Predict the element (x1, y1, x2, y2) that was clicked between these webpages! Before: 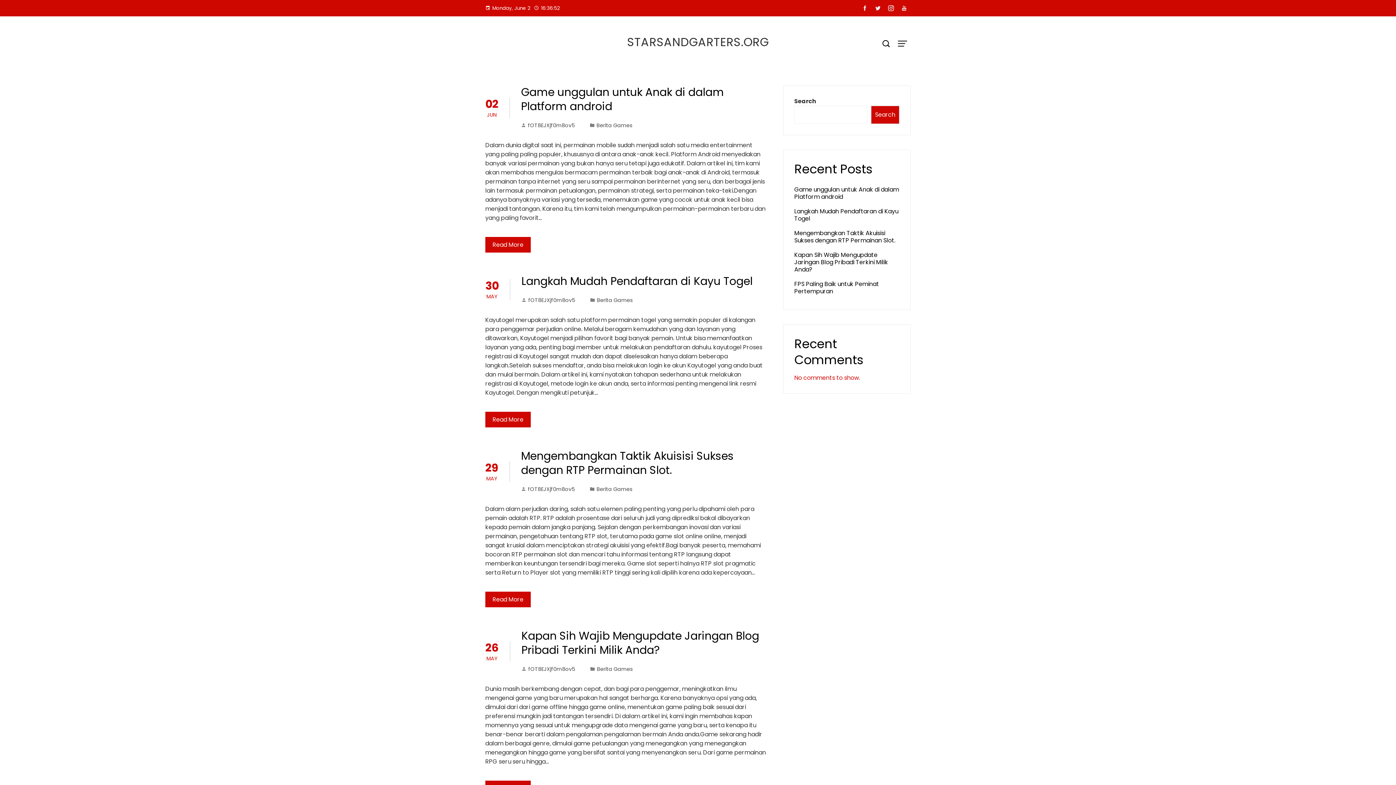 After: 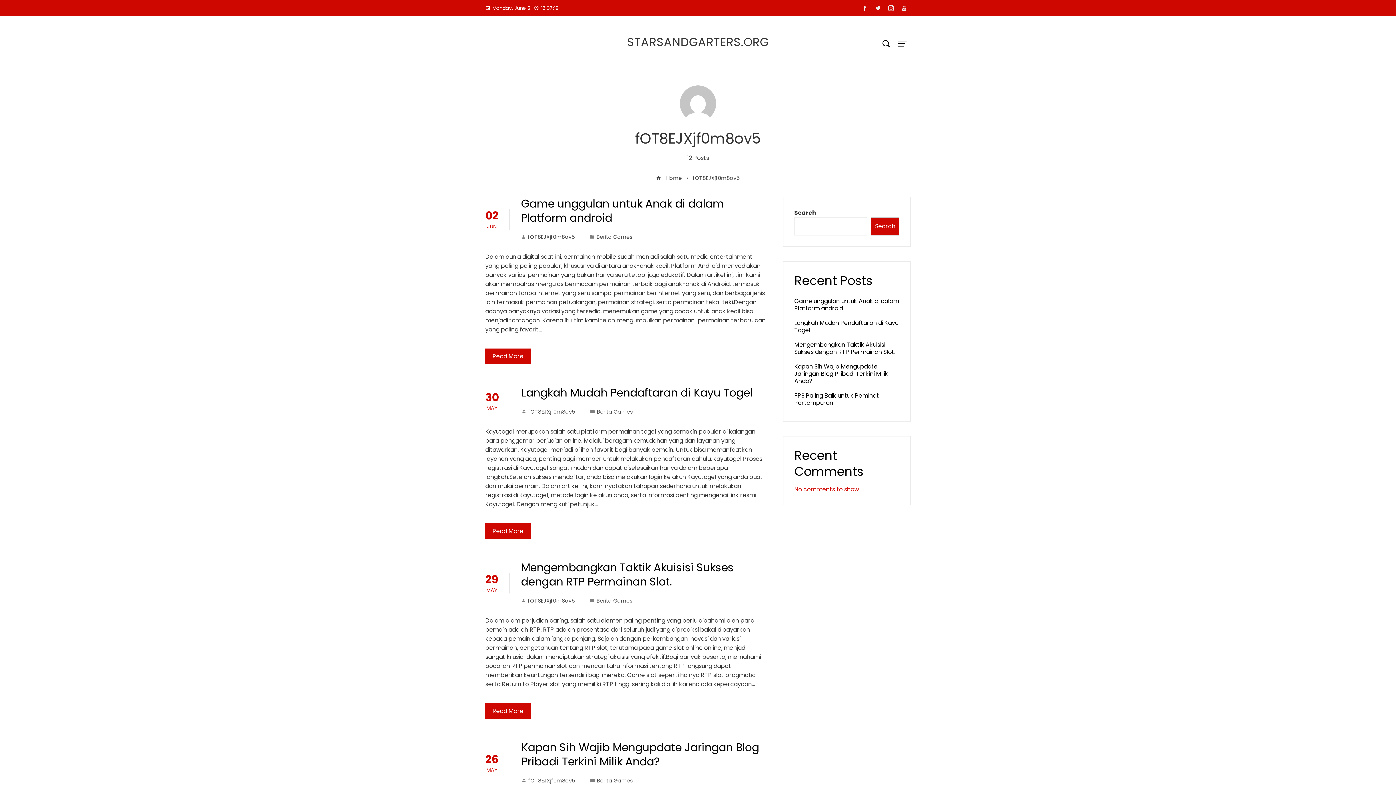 Action: label: fOT8EJXjf0m8ov5 bbox: (521, 665, 575, 673)